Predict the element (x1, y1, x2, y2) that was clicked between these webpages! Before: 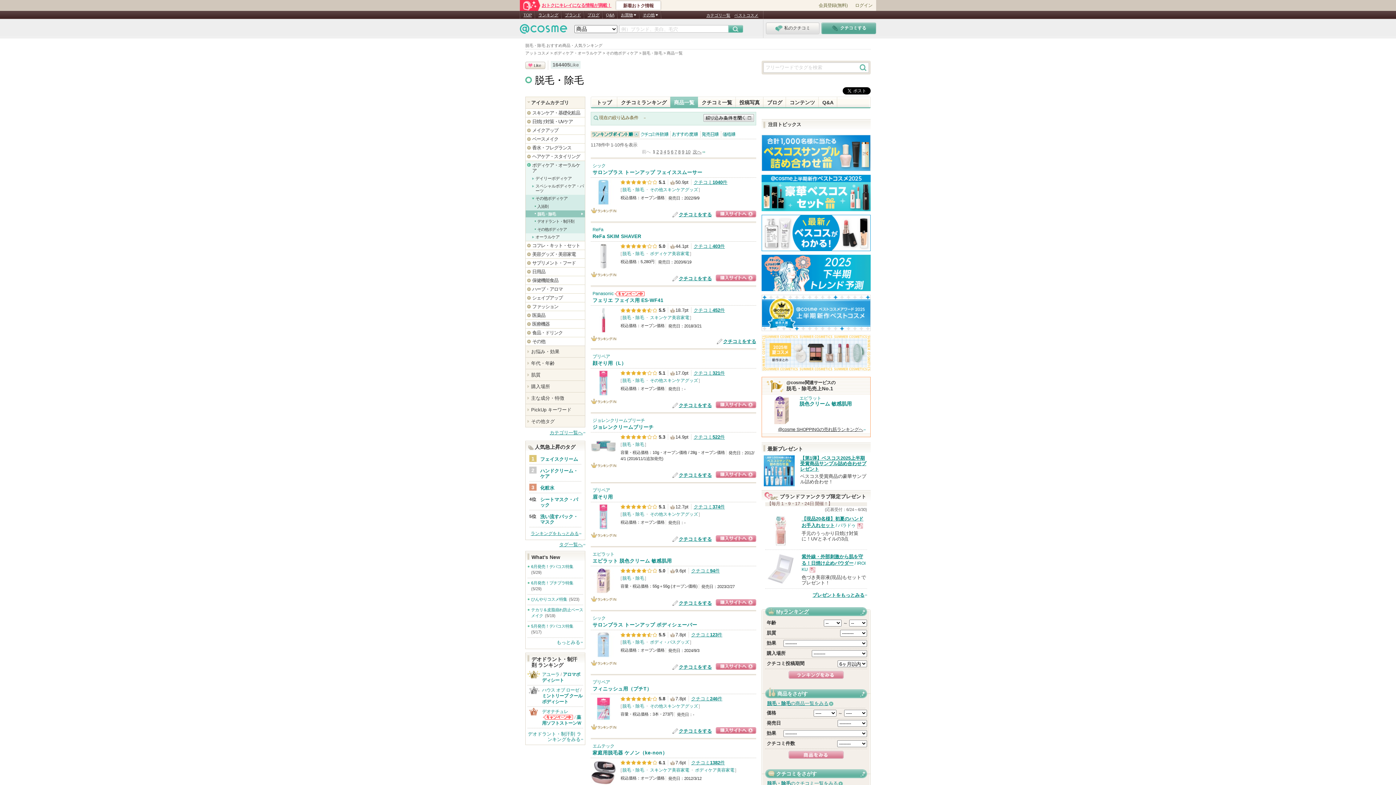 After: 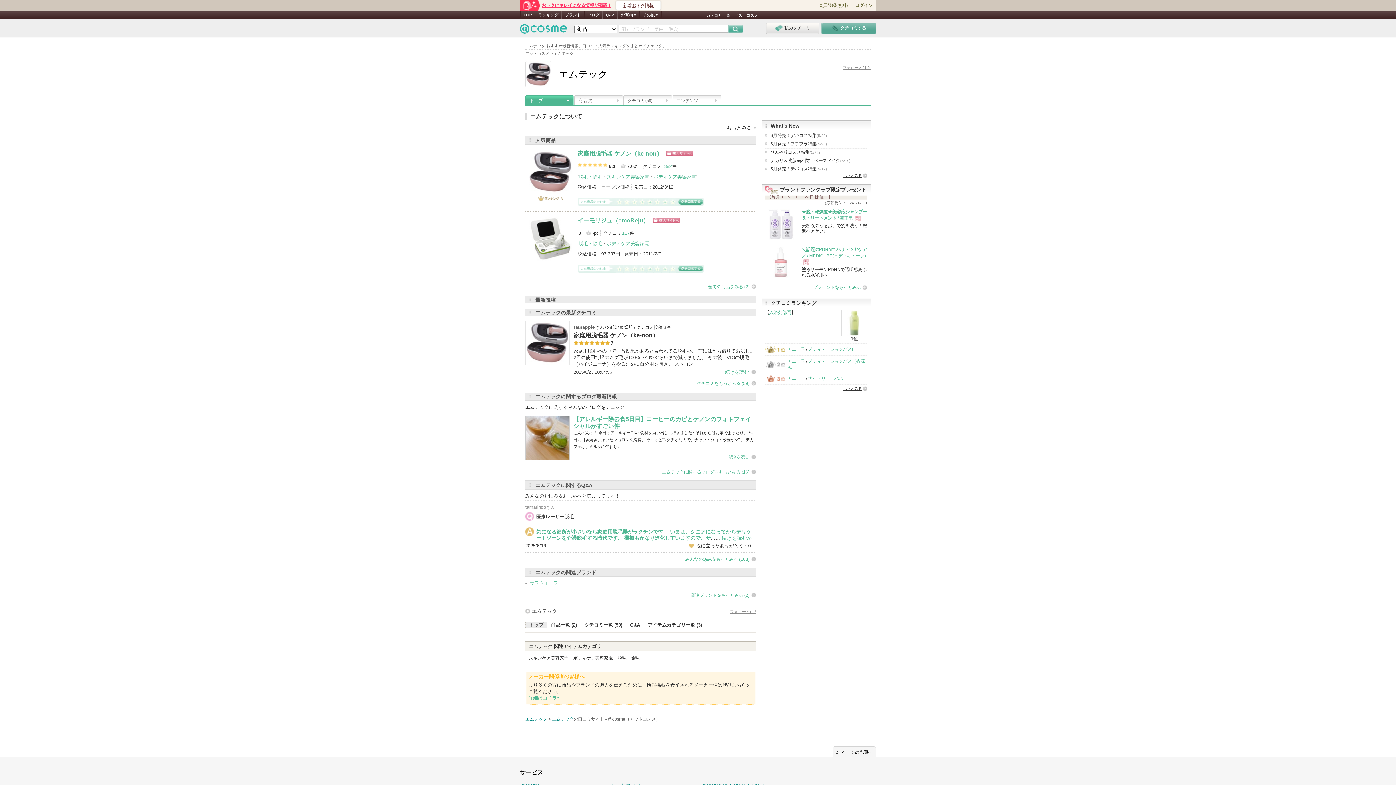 Action: bbox: (592, 744, 614, 749) label: エムテック